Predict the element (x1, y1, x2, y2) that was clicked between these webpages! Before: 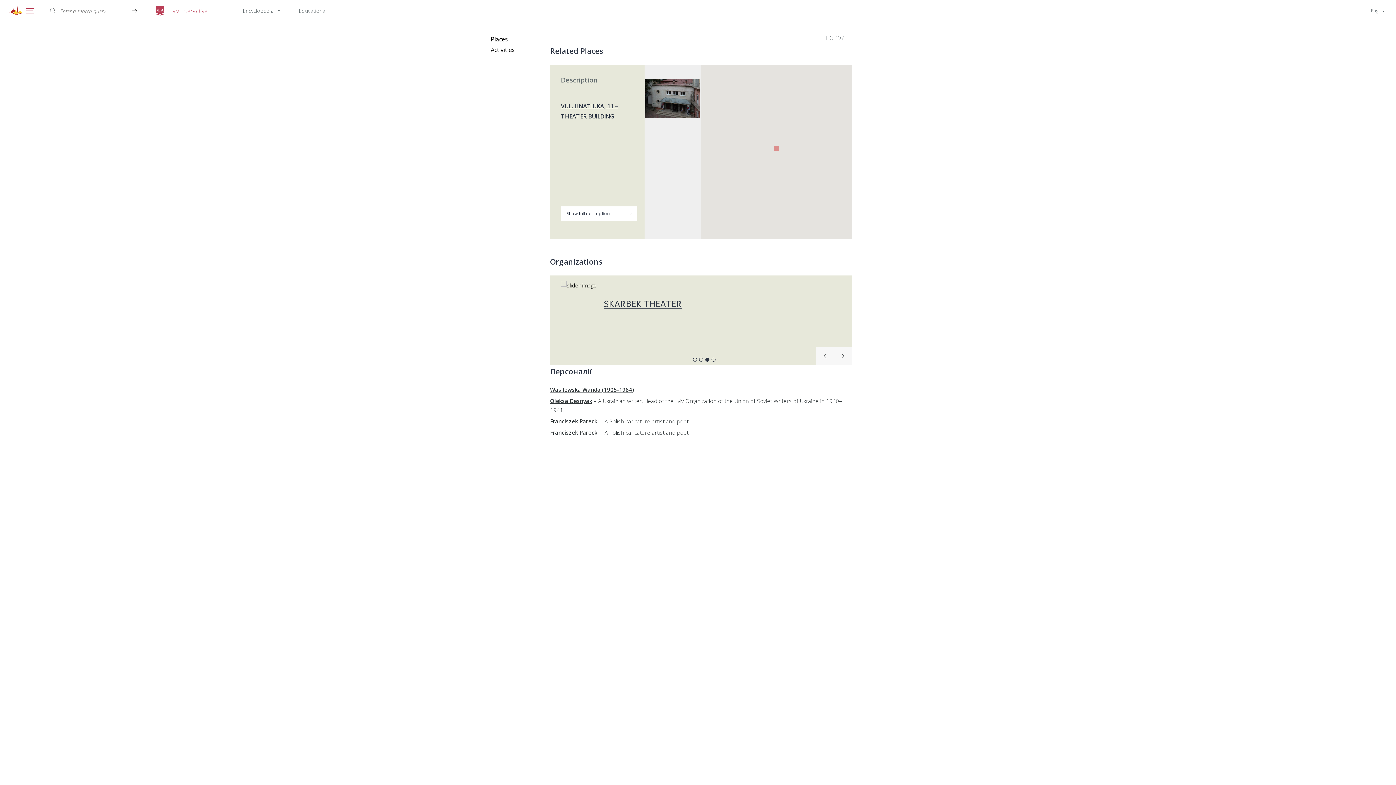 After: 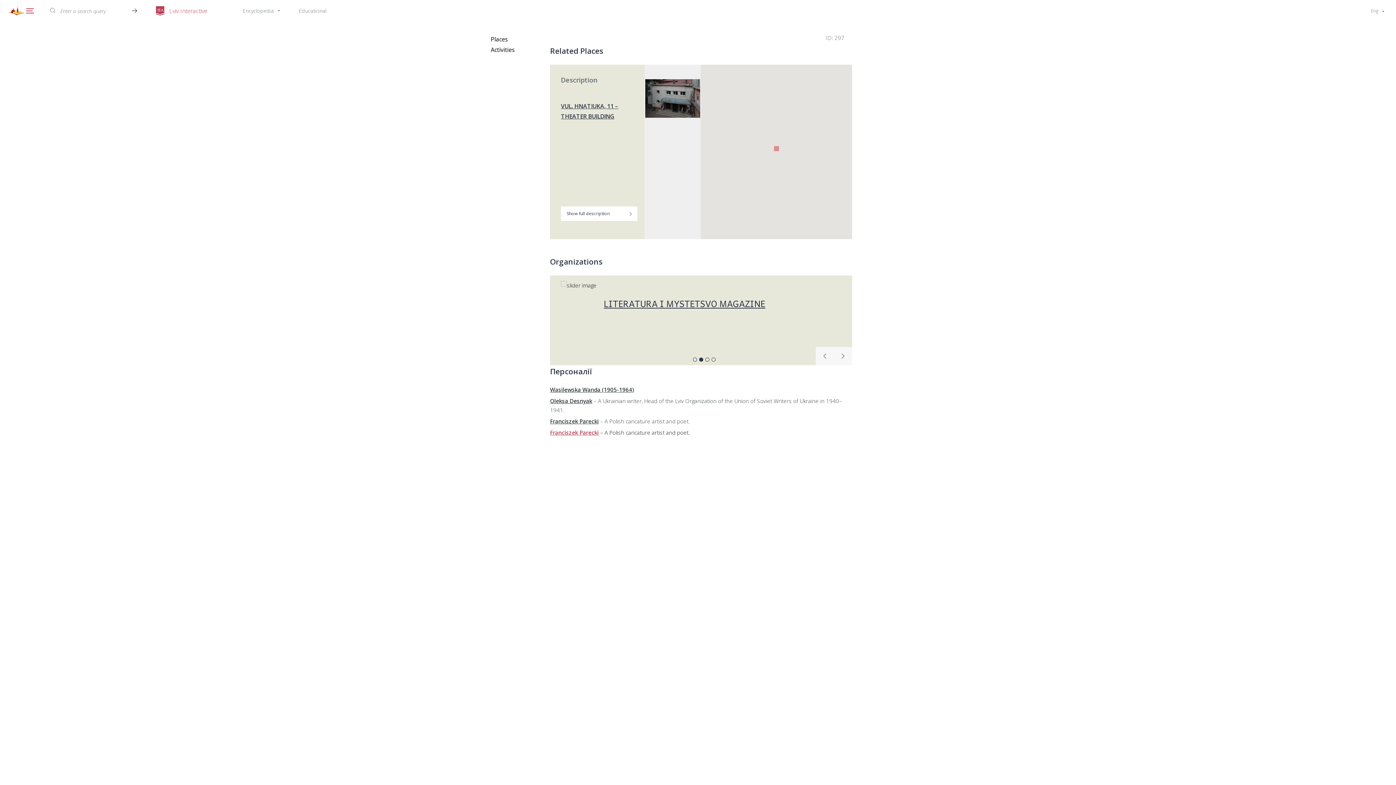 Action: label: Franciszek Parecki – A Polish caricature artist and poet. bbox: (550, 428, 690, 437)